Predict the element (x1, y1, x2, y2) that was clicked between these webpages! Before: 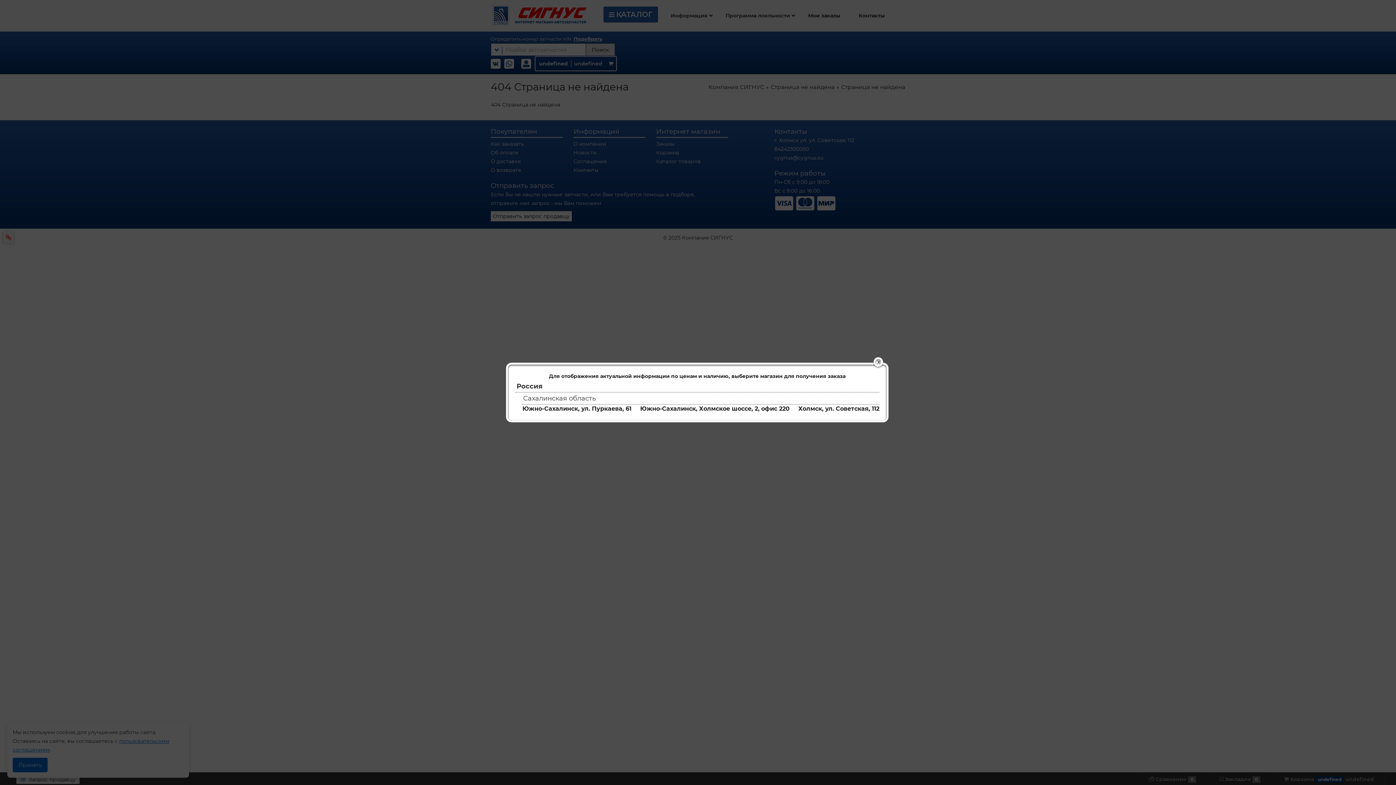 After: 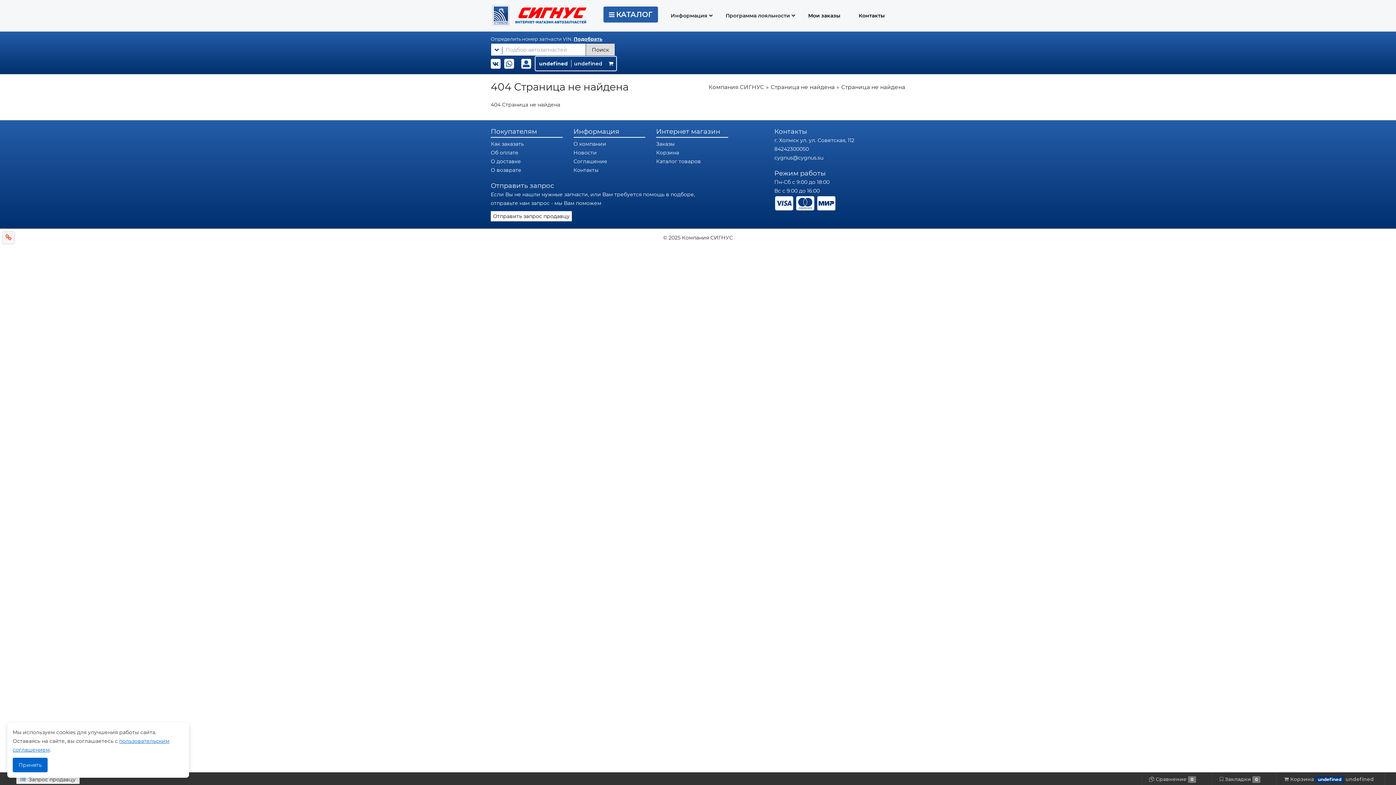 Action: bbox: (873, 357, 883, 366) label: X